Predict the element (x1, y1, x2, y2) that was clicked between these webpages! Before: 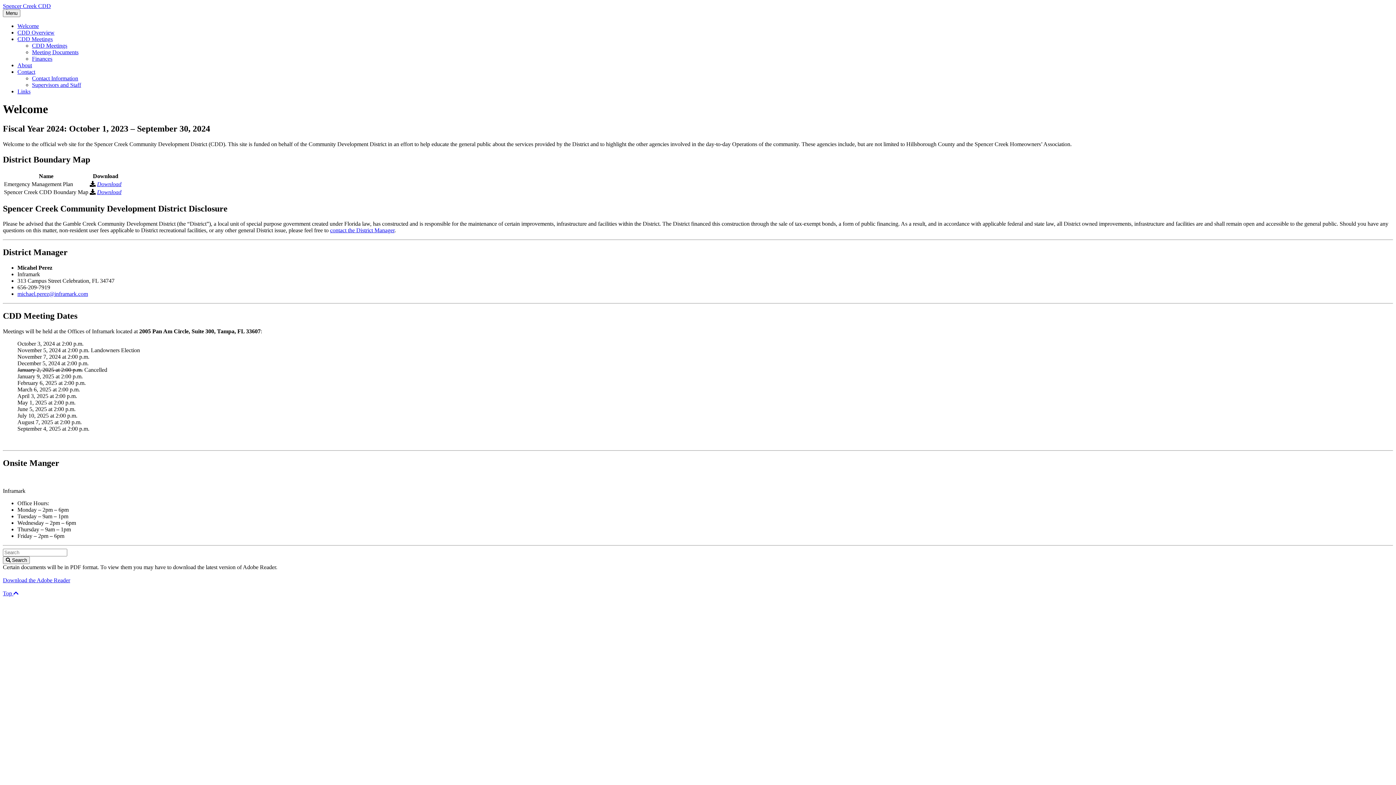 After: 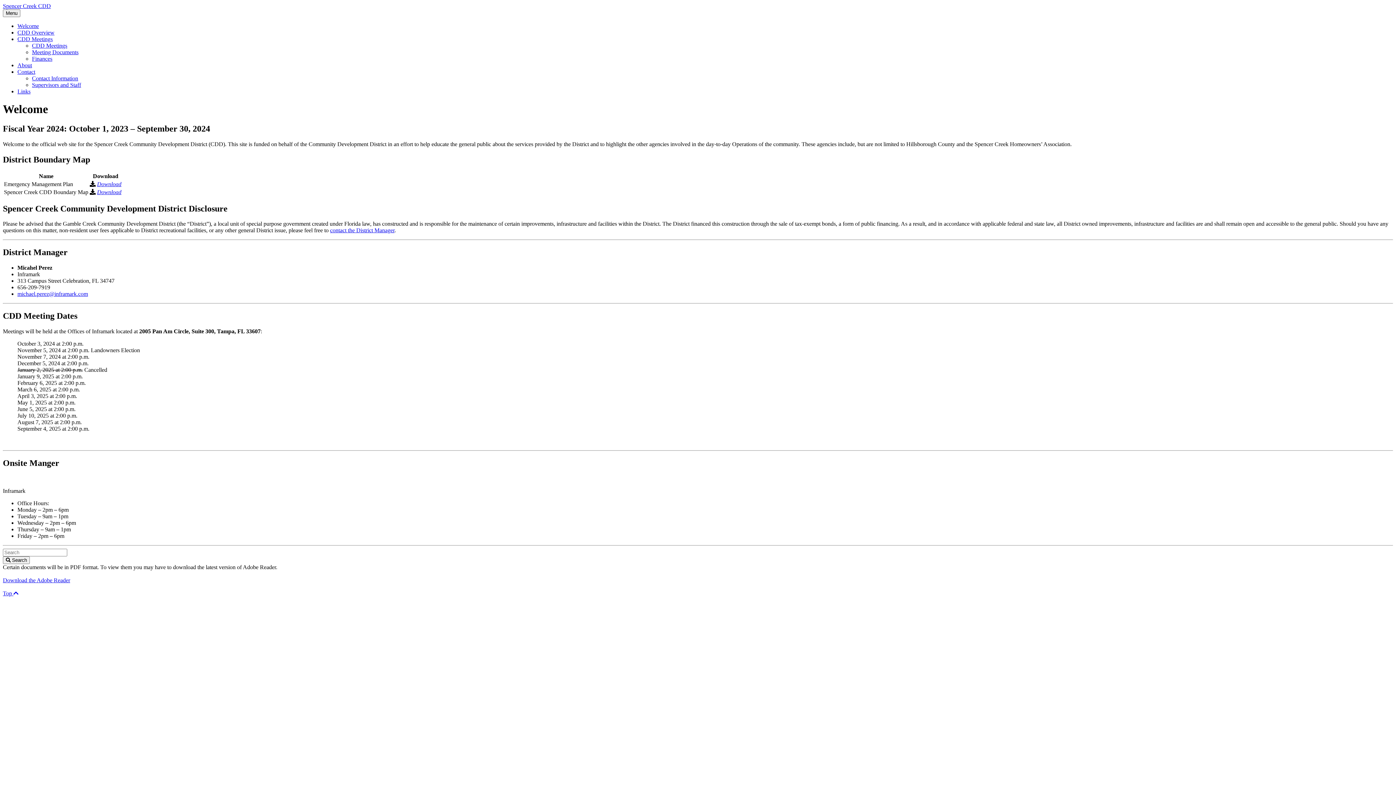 Action: bbox: (97, 188, 121, 195) label: Download Spencer Creek CDD Boundary Map